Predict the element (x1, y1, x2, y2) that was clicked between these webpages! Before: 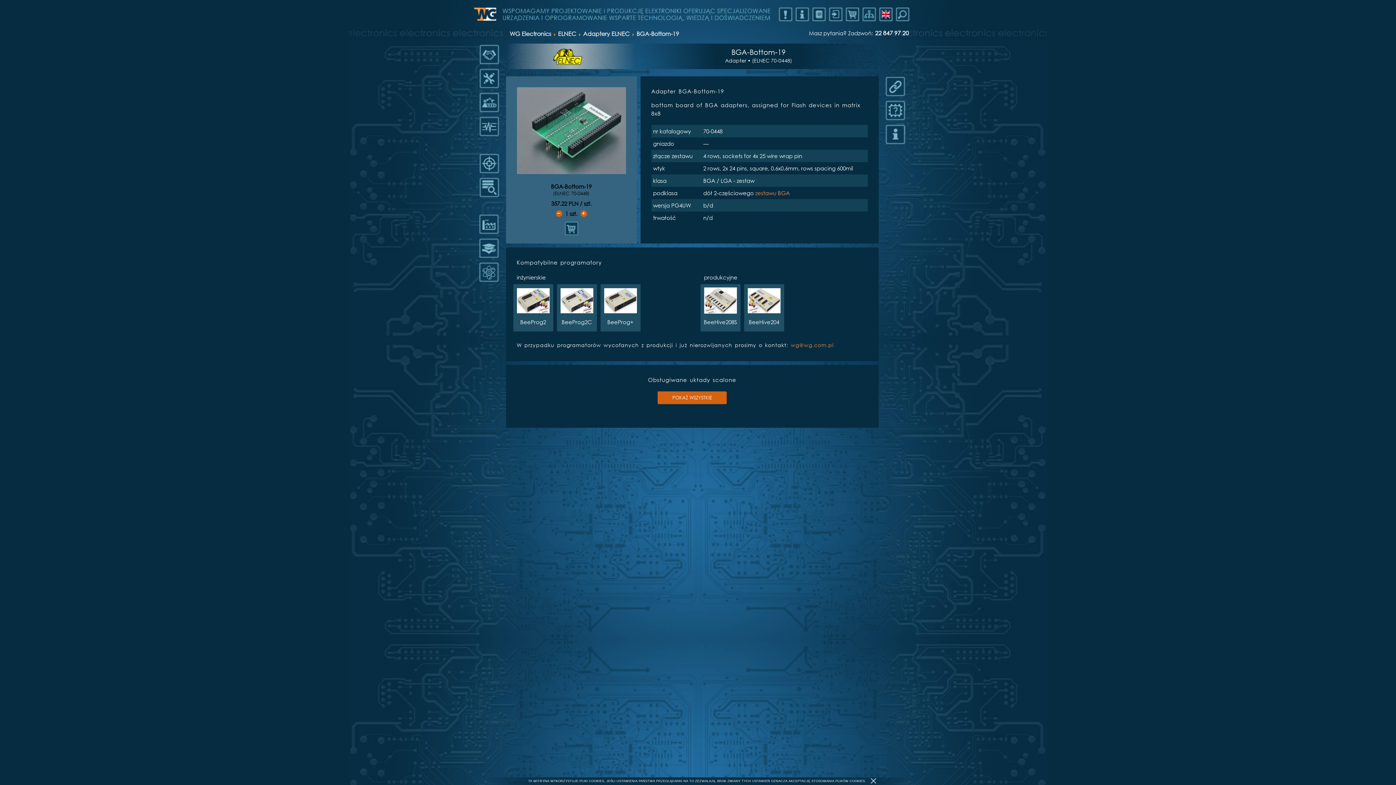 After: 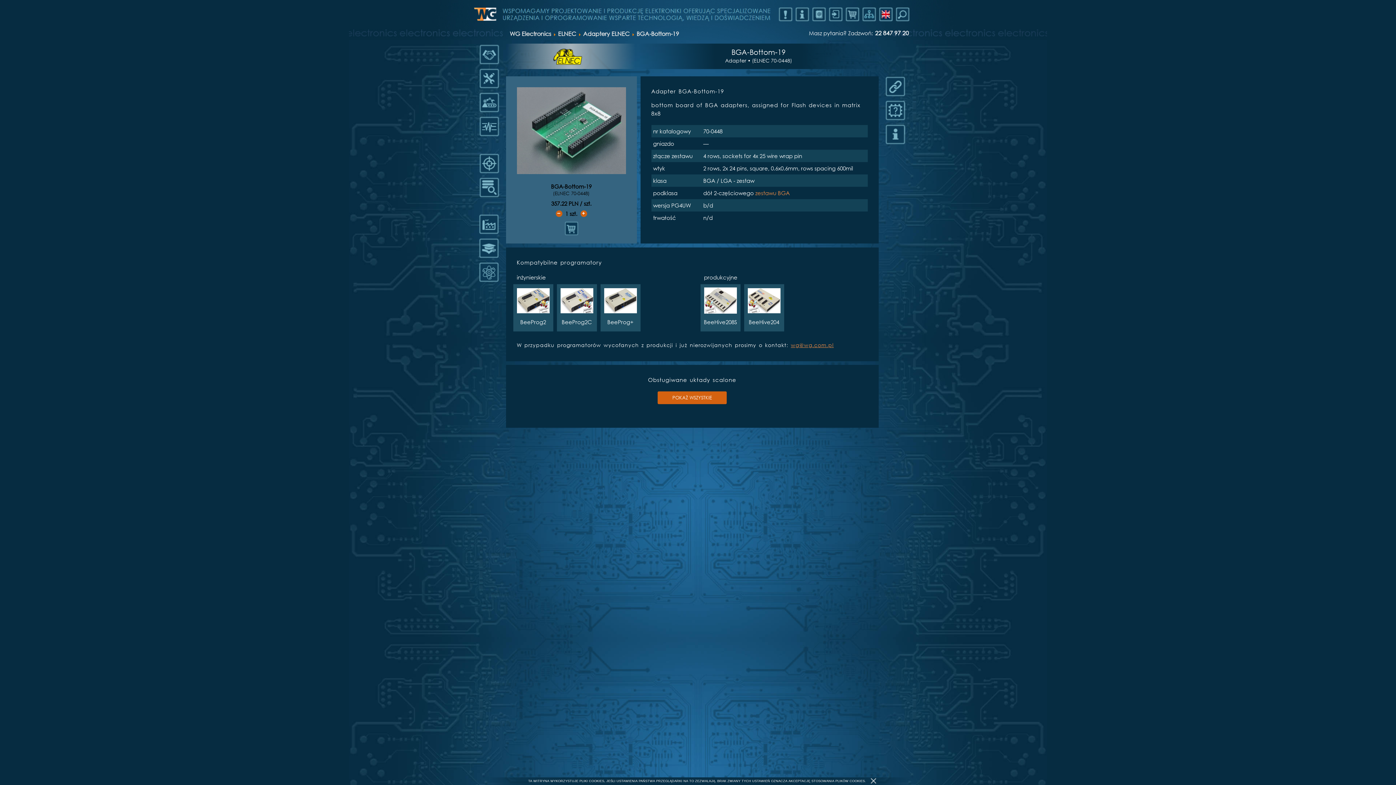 Action: label: wg@wg.com.pl bbox: (791, 341, 834, 348)